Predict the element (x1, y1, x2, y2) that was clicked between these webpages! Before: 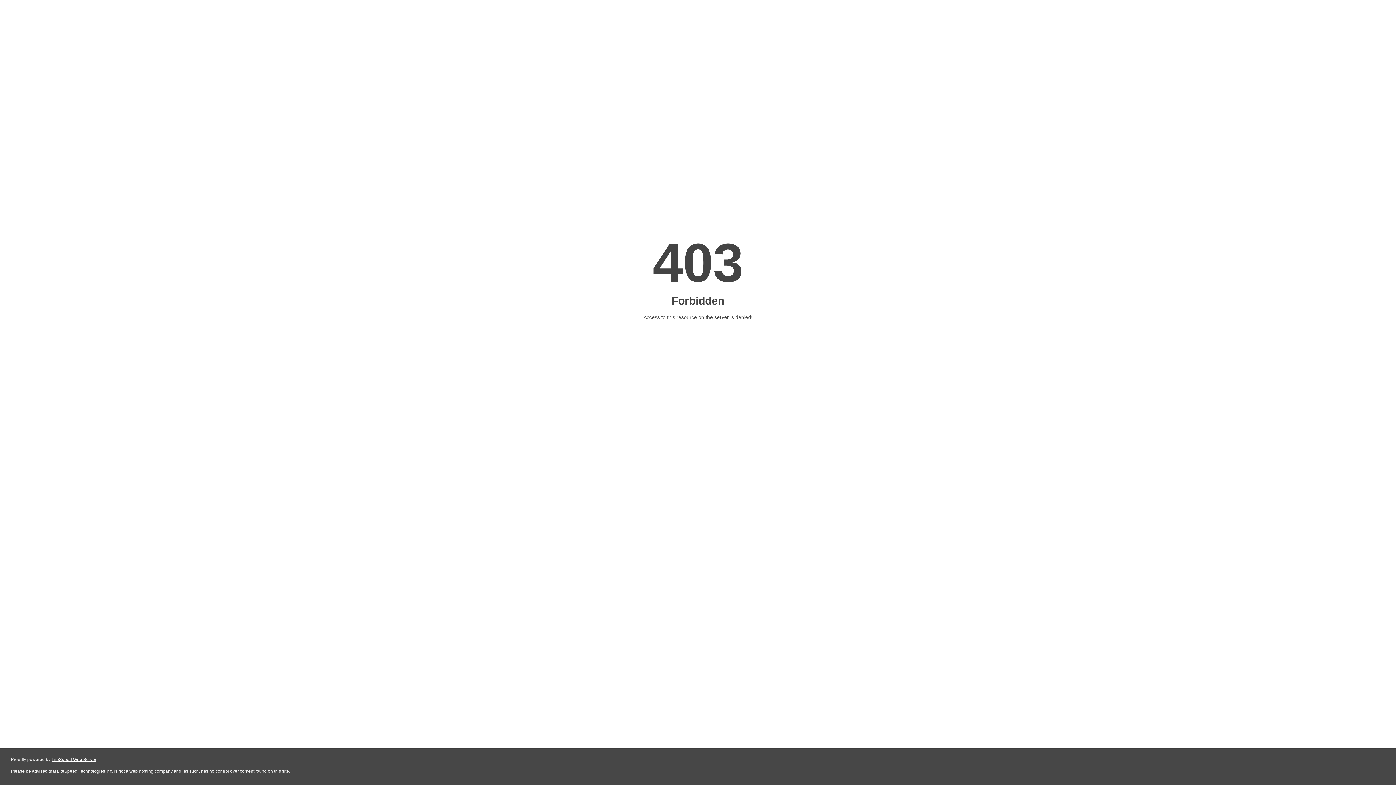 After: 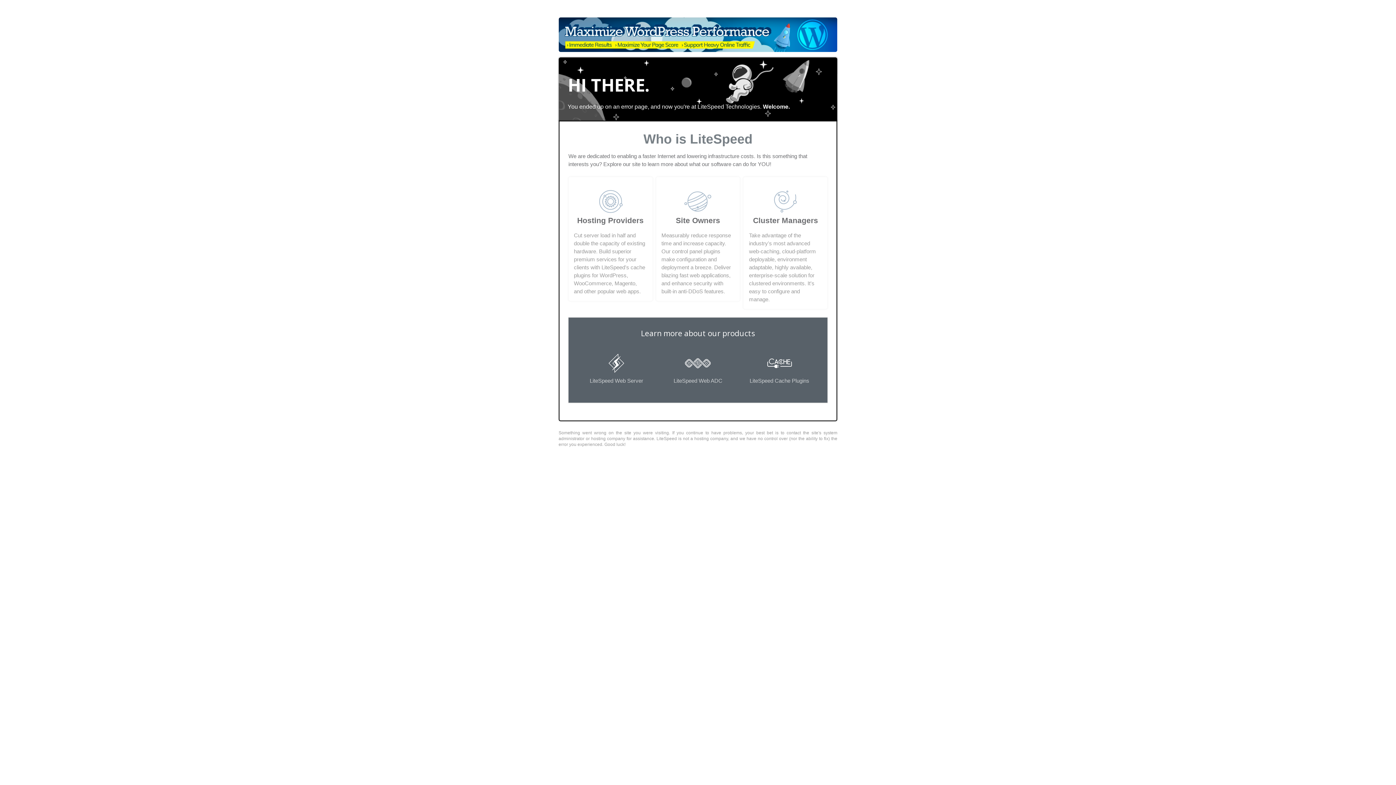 Action: label: LiteSpeed Web Server bbox: (51, 757, 96, 762)